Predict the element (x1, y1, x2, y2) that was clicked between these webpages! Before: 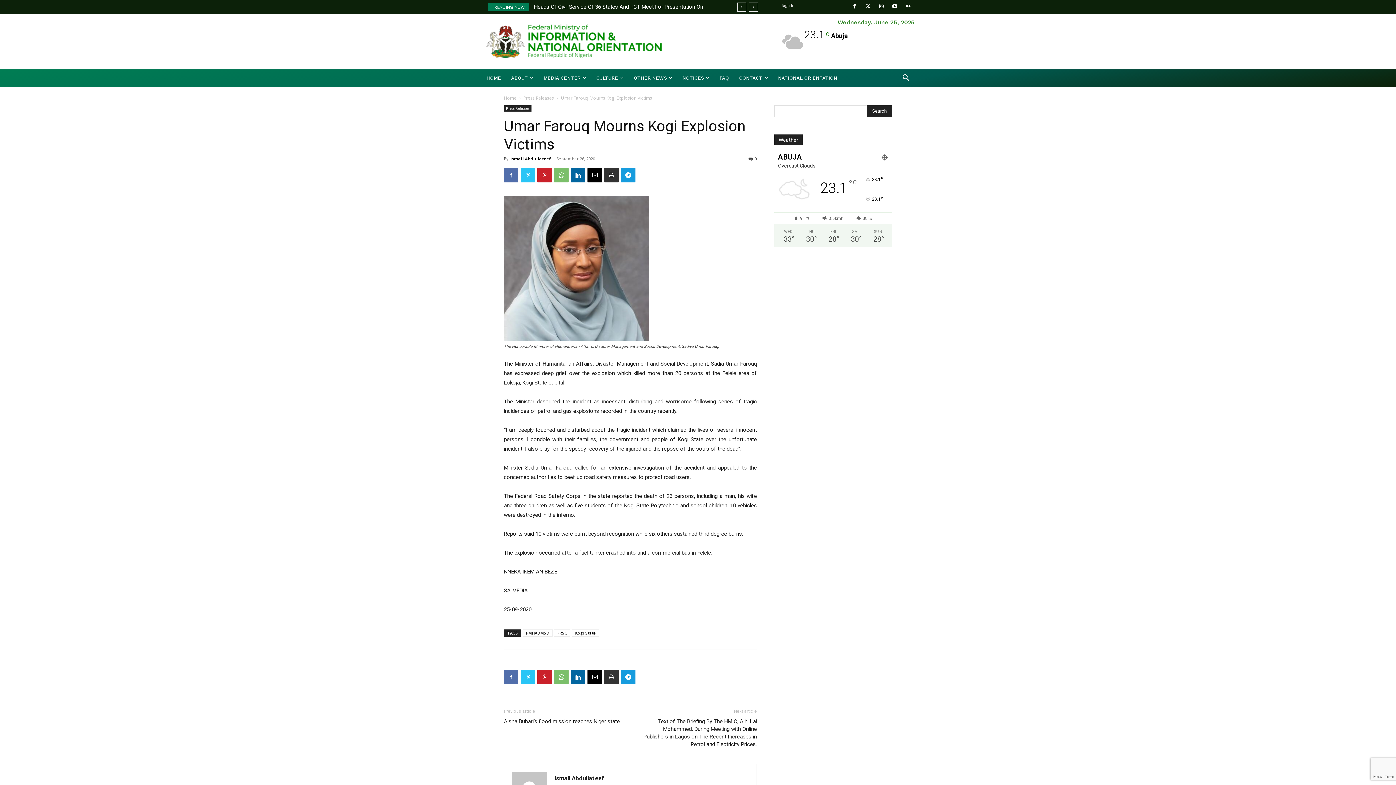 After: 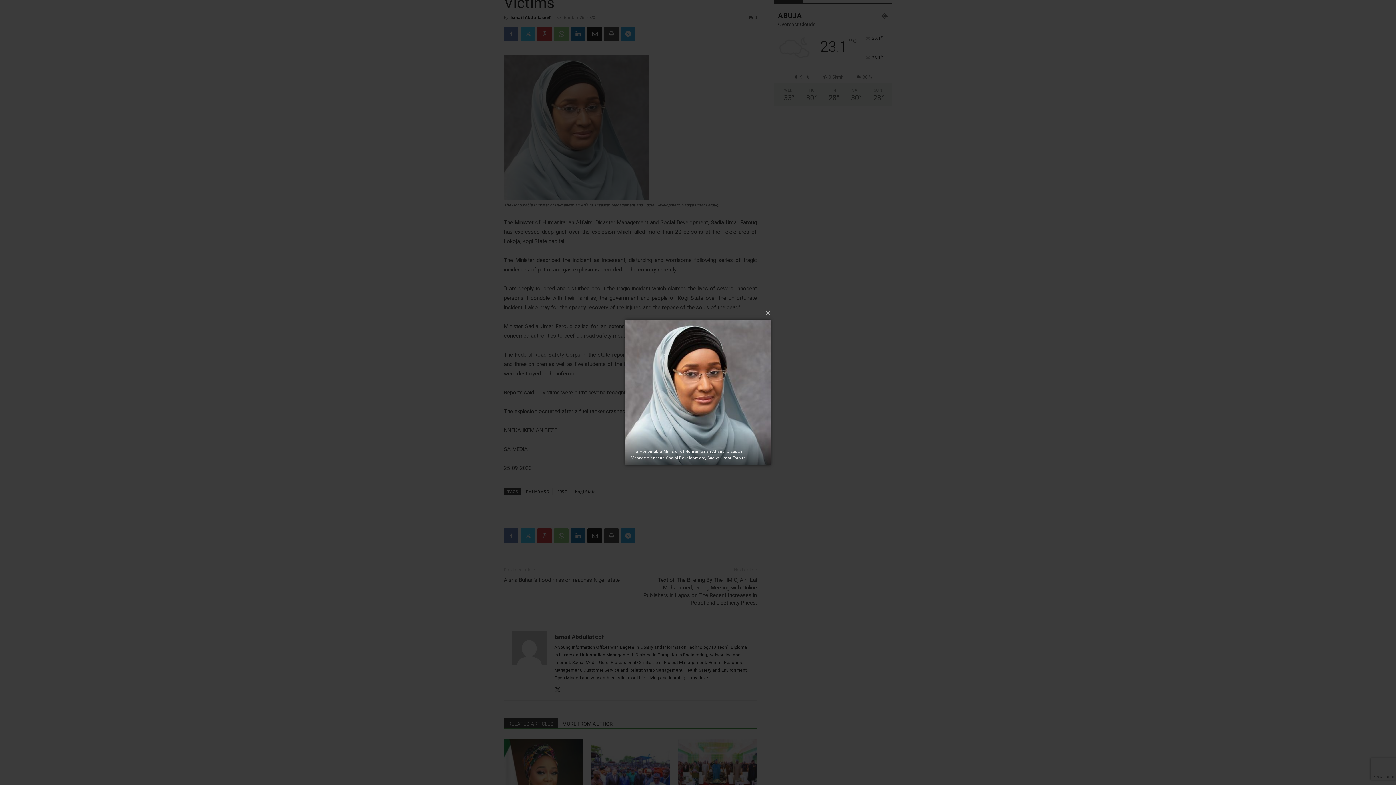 Action: bbox: (504, 196, 757, 341)